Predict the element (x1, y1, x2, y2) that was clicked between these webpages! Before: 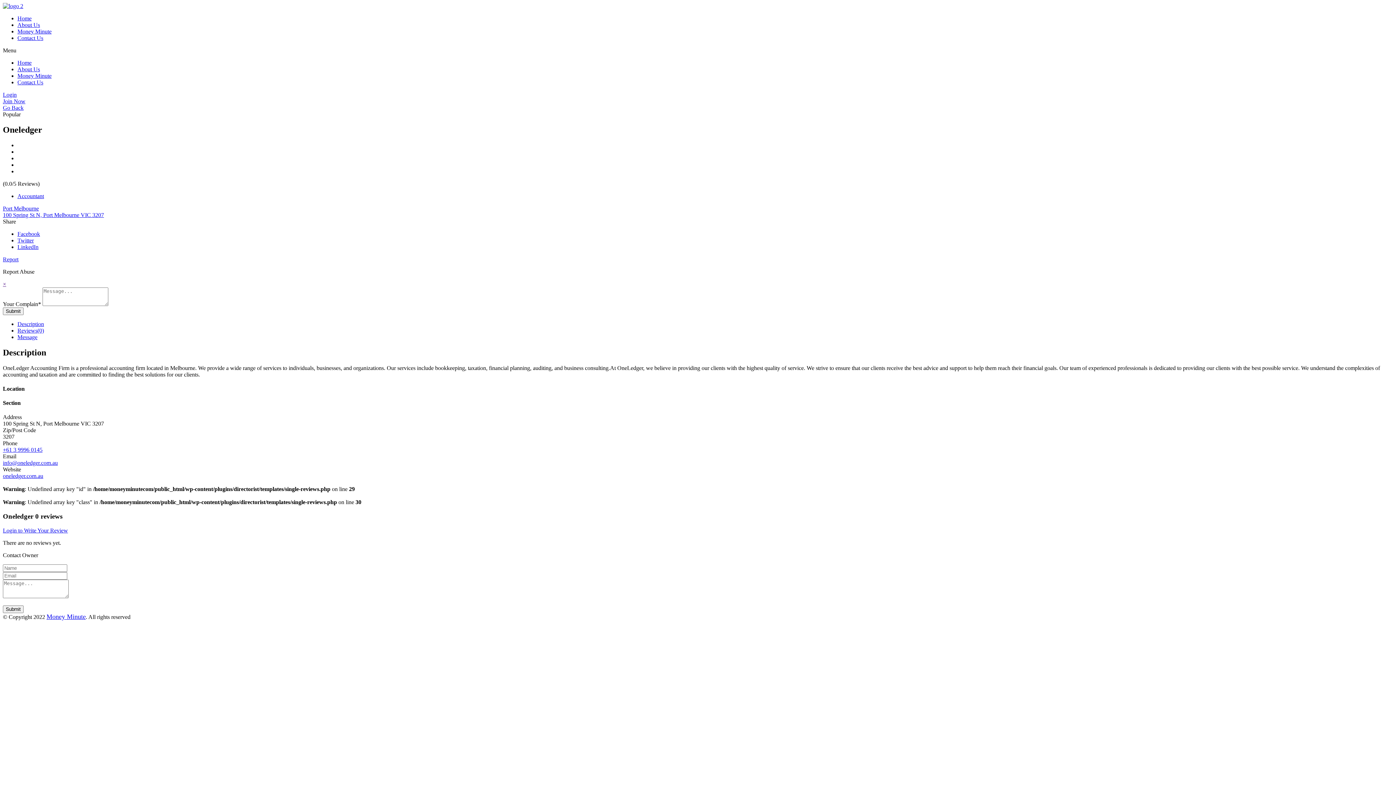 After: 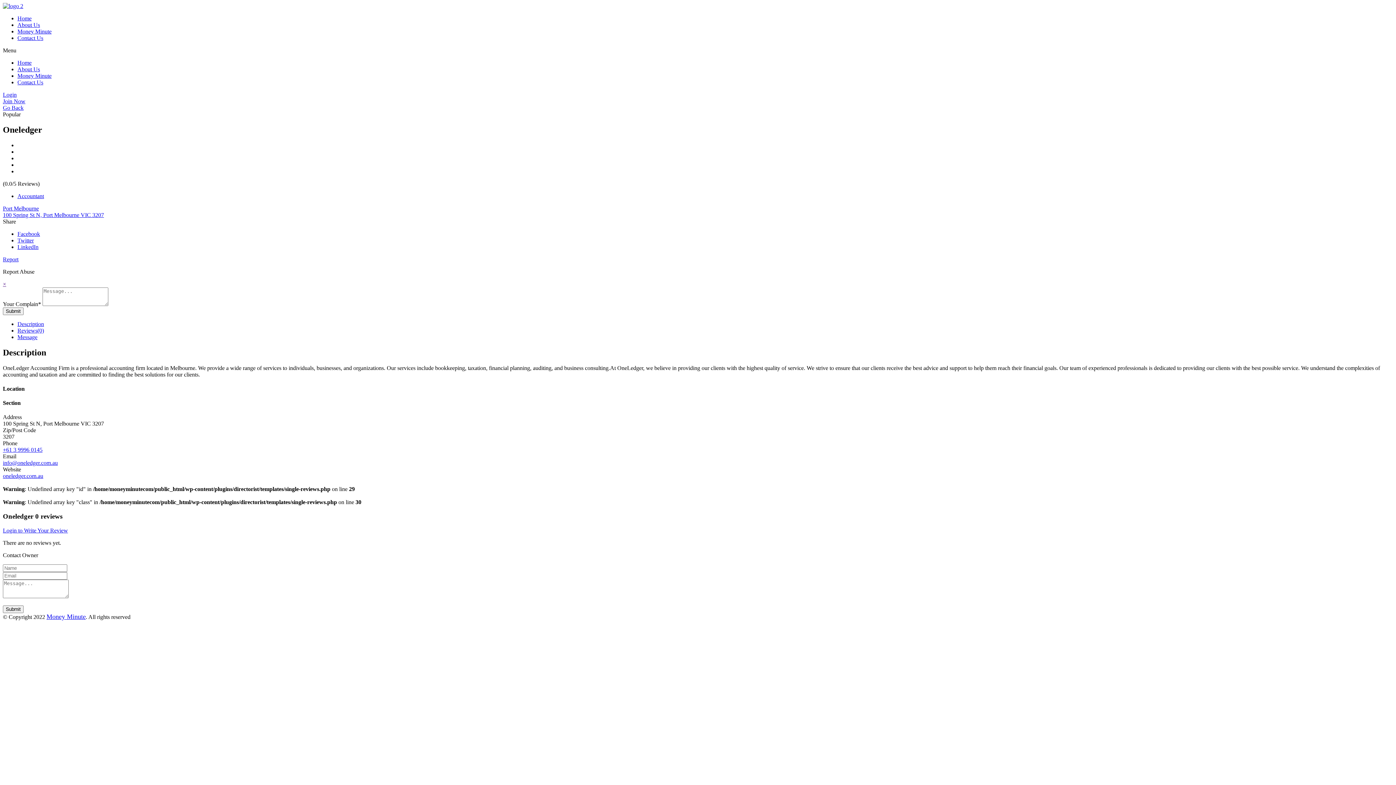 Action: bbox: (17, 334, 37, 340) label: Message